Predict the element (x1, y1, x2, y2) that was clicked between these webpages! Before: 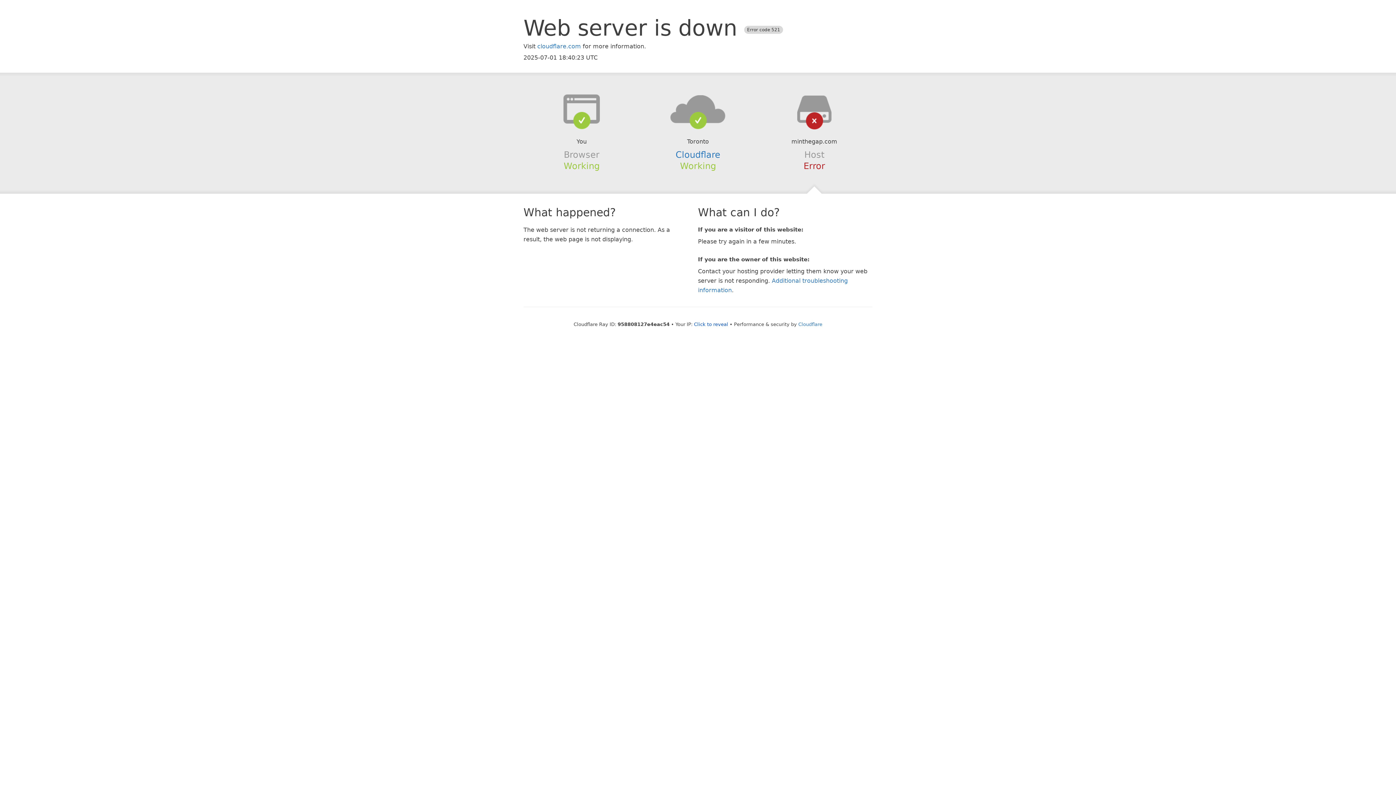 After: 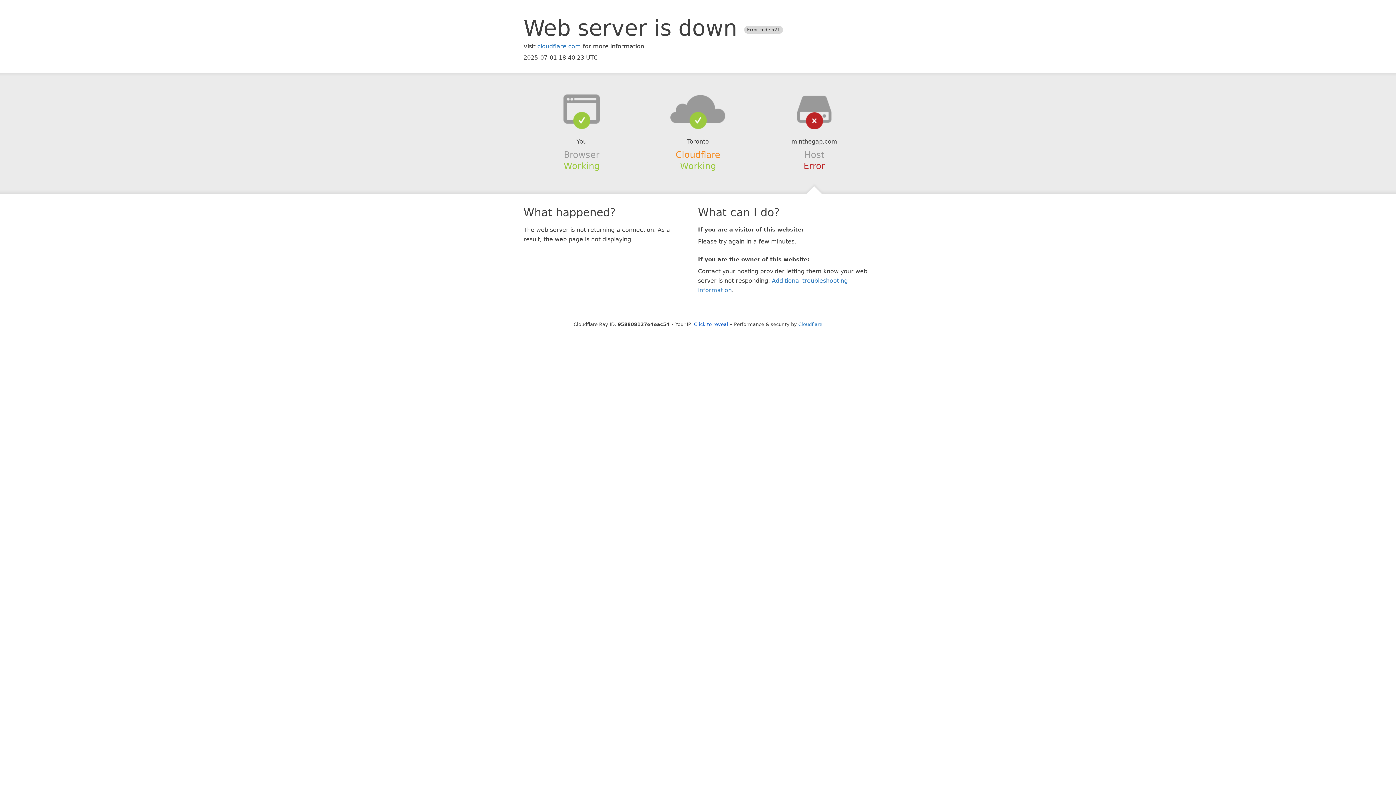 Action: bbox: (675, 149, 720, 159) label: Cloudflare